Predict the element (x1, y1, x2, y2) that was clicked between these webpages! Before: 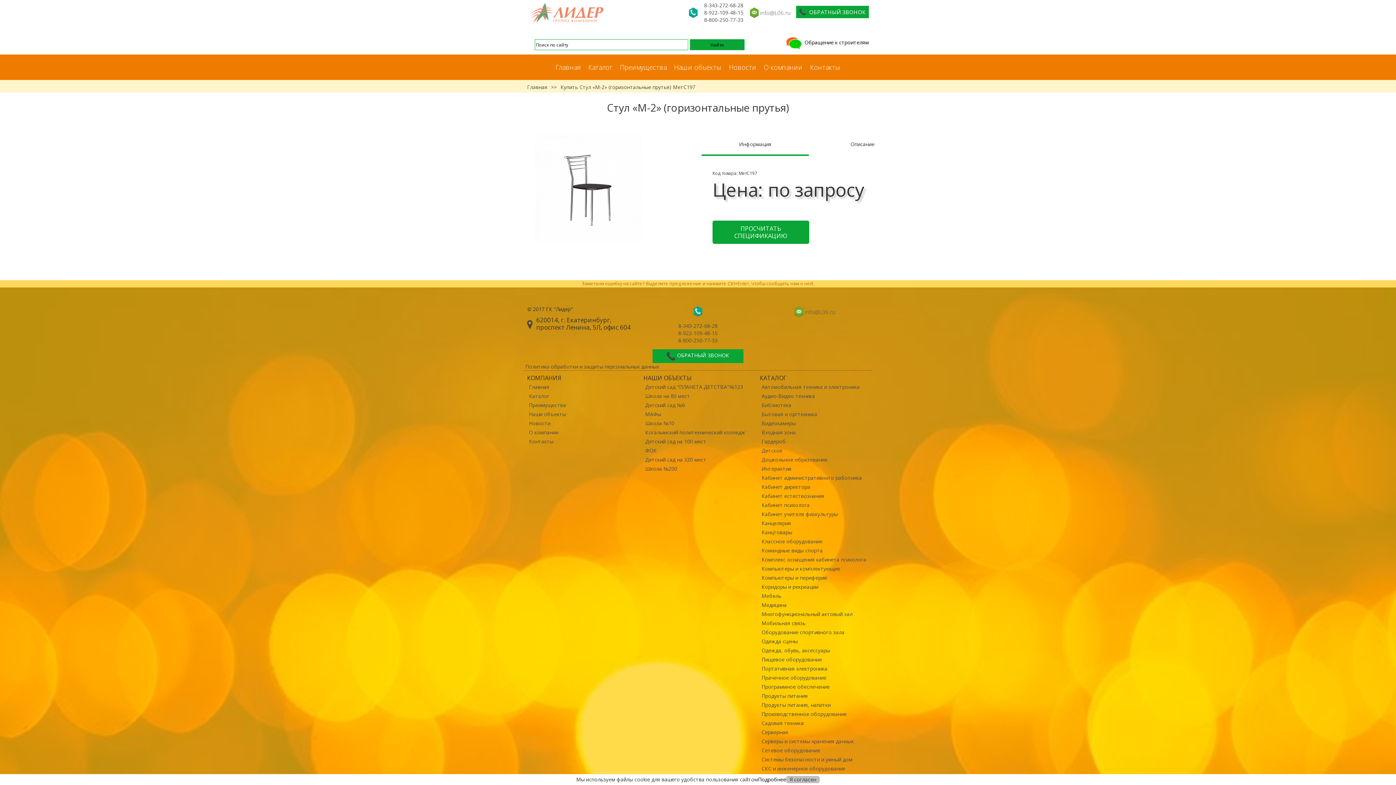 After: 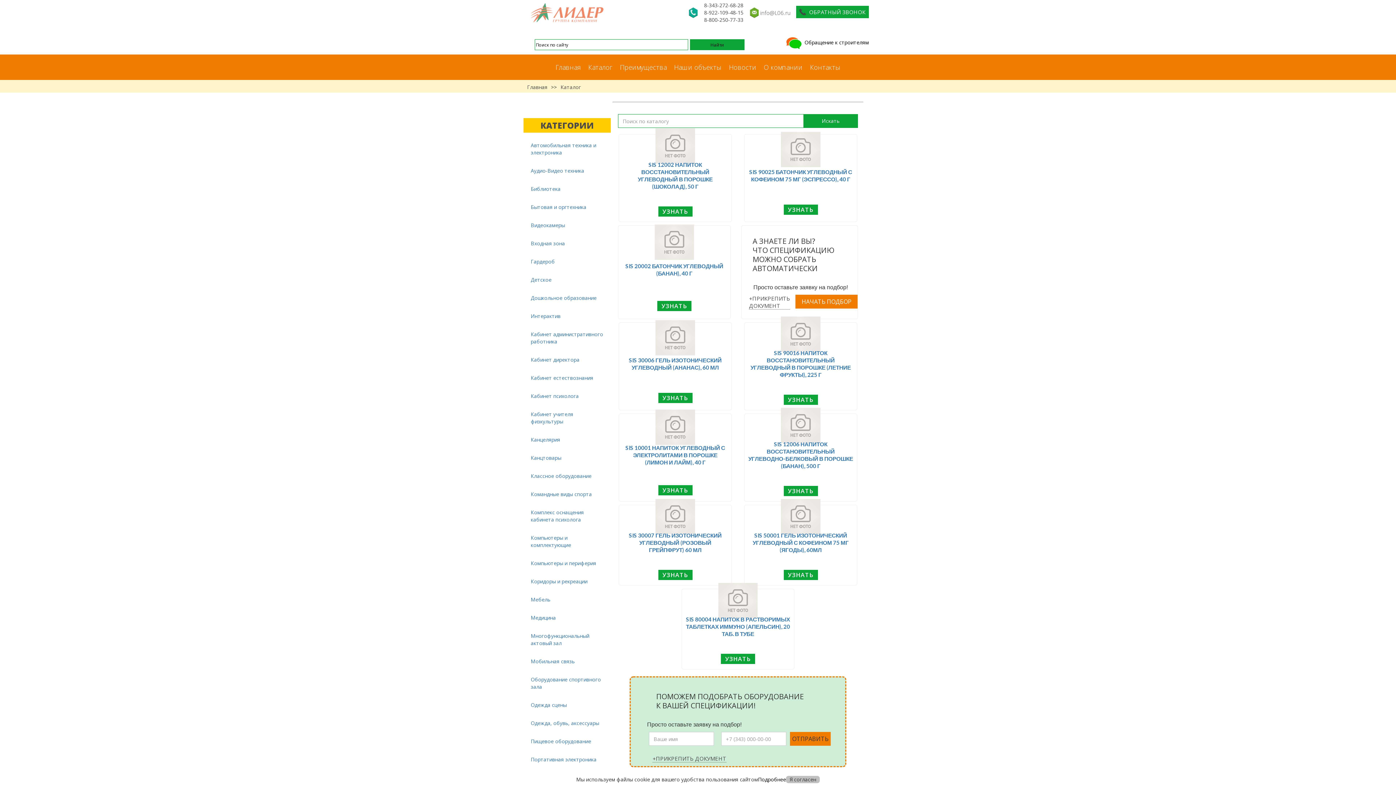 Action: bbox: (759, 701, 869, 708) label: Продукты питания, напитки